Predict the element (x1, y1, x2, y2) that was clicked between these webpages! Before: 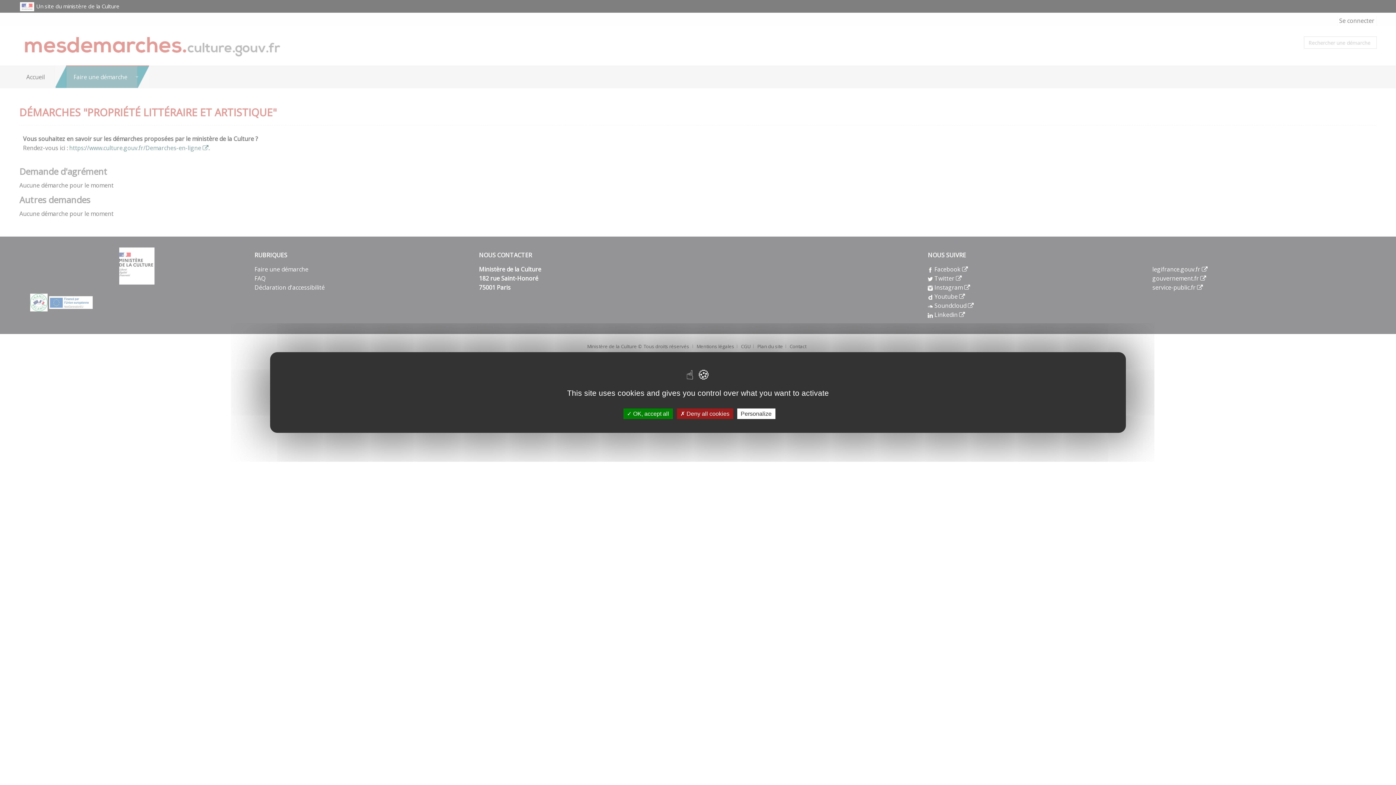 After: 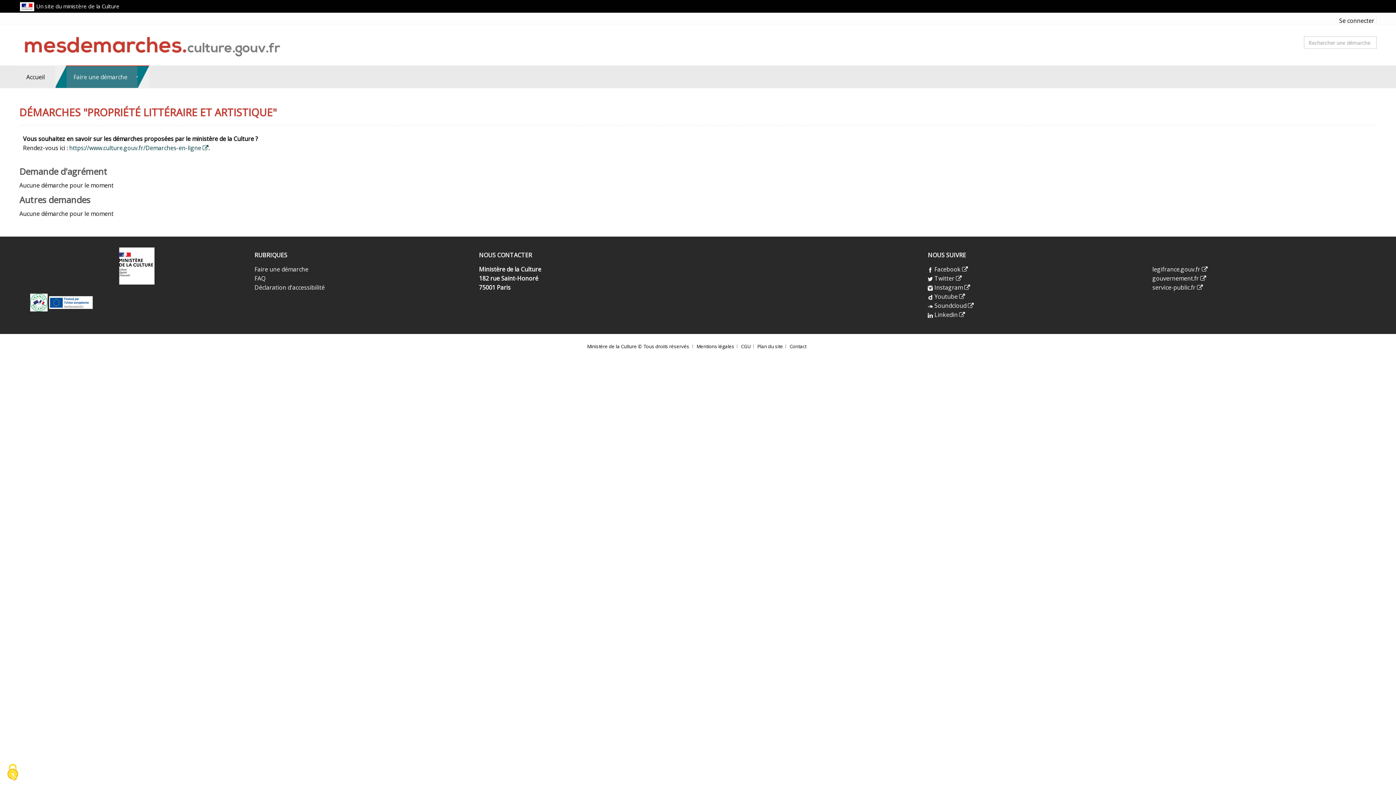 Action: bbox: (676, 408, 733, 419) label:  Deny all cookies